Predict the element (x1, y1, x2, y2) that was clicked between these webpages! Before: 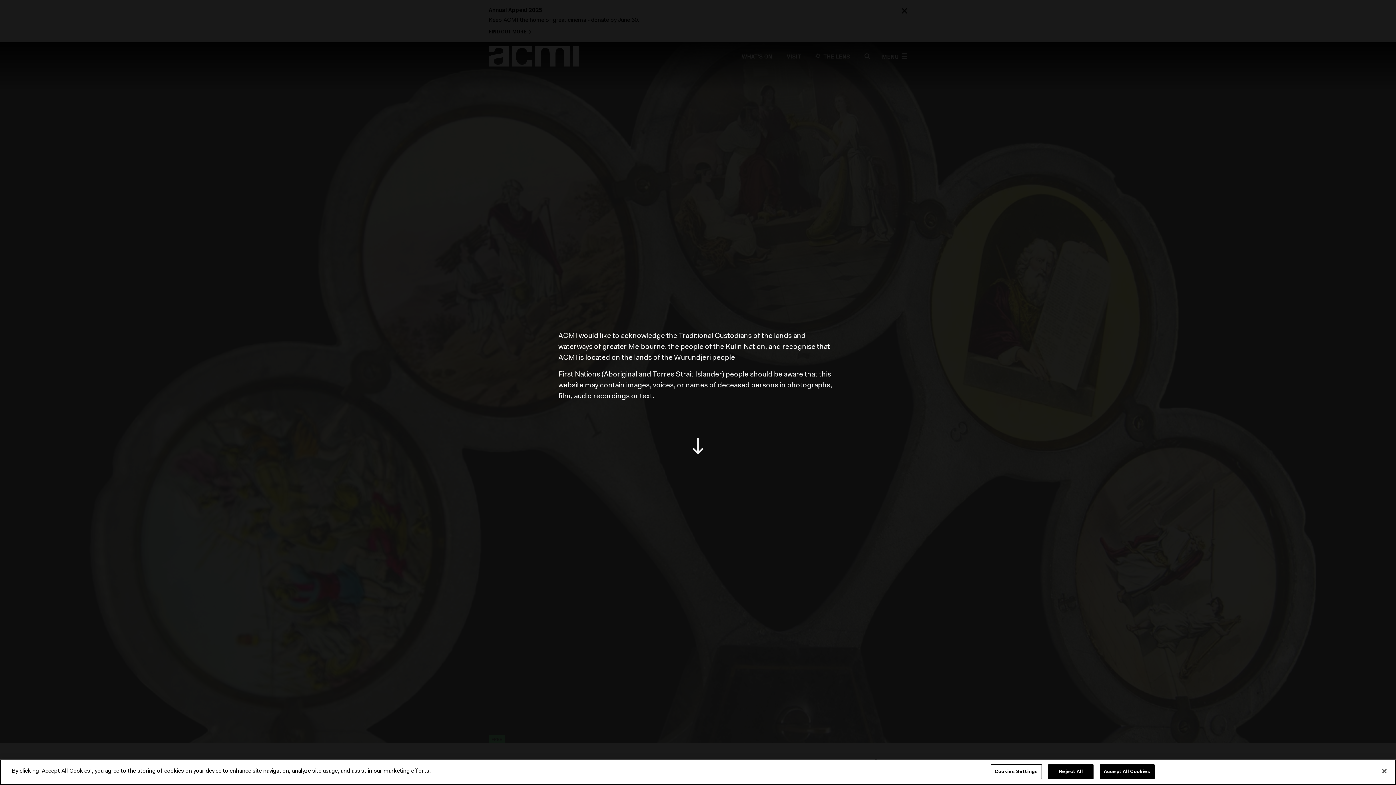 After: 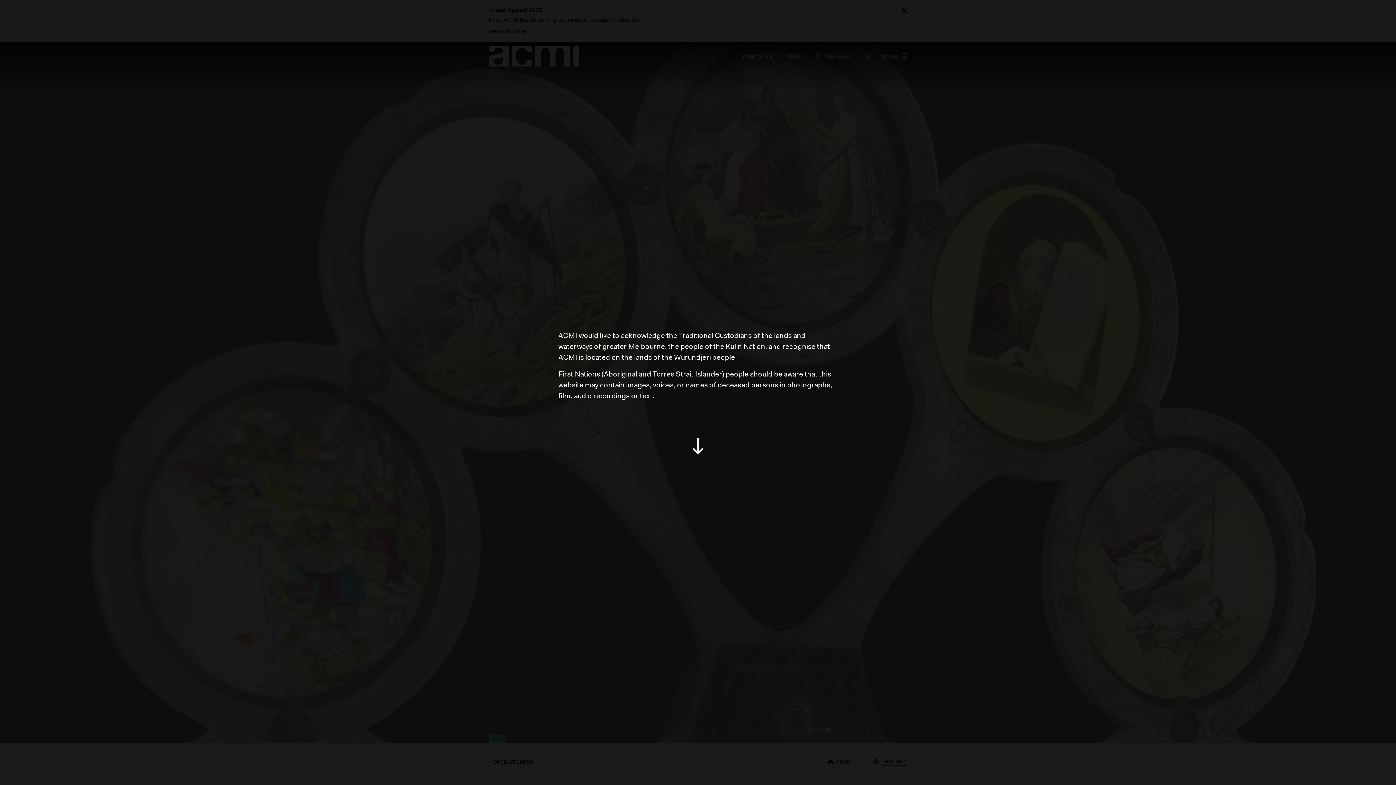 Action: bbox: (1376, 763, 1392, 779) label: Close